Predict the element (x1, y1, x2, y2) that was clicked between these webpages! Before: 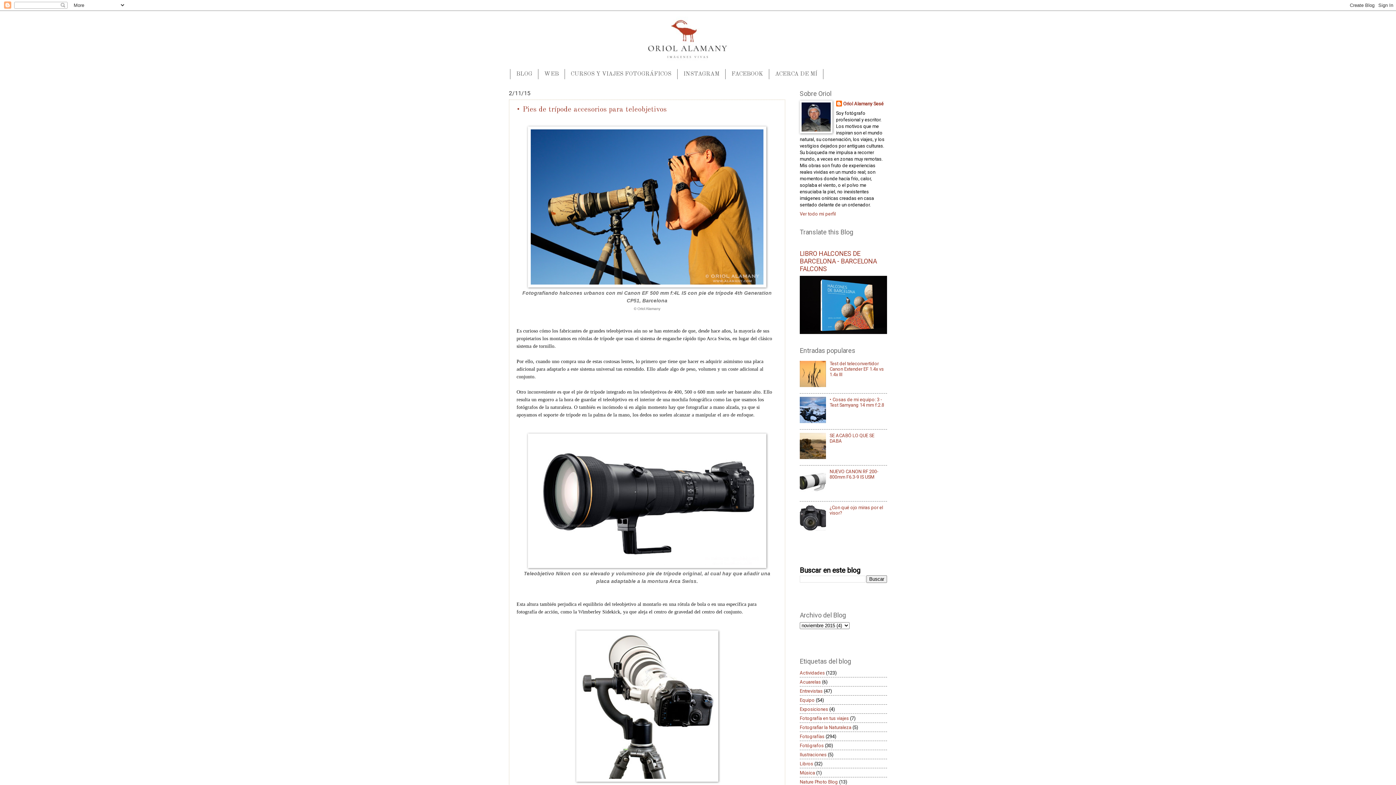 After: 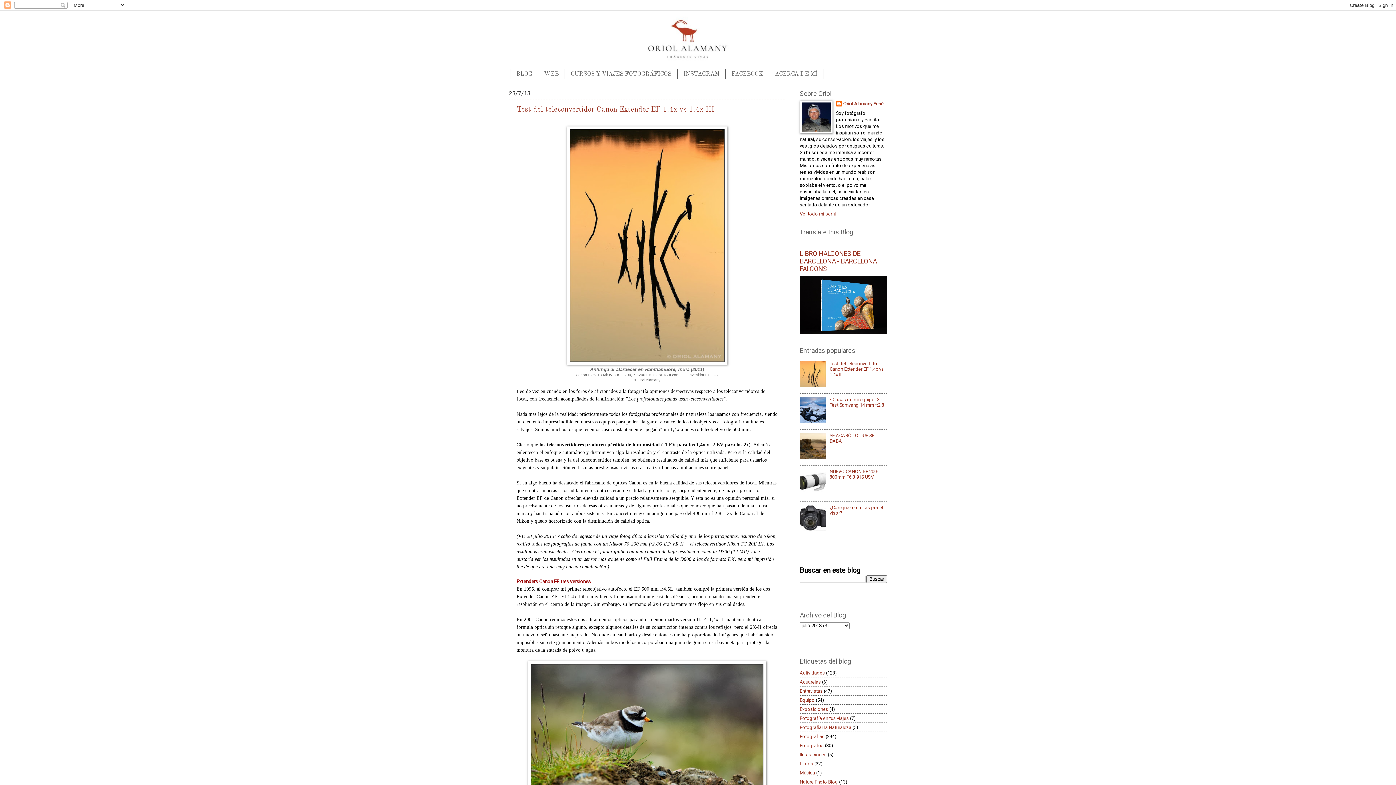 Action: label: Test del teleconvertidor Canon Extender EF 1.4x vs 1.4x III bbox: (829, 361, 884, 377)